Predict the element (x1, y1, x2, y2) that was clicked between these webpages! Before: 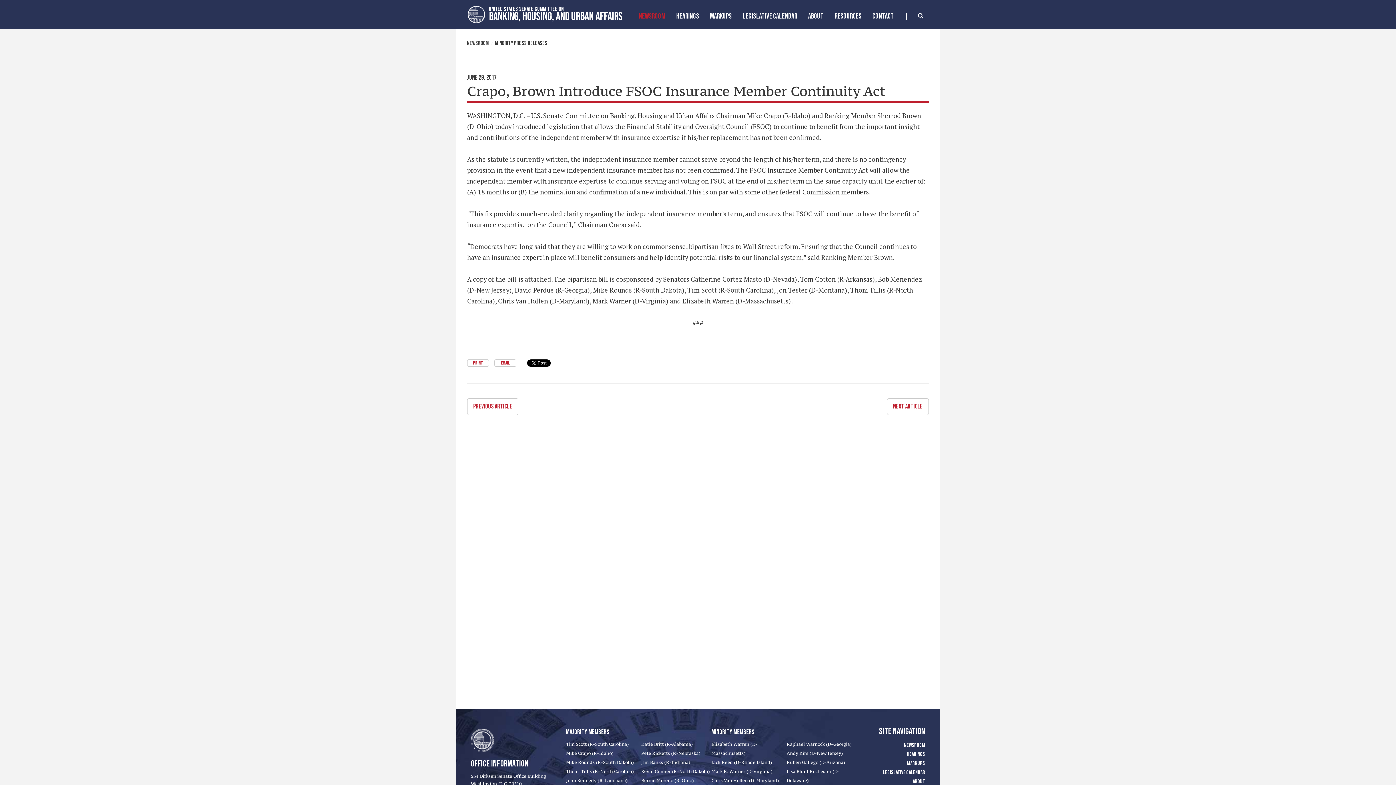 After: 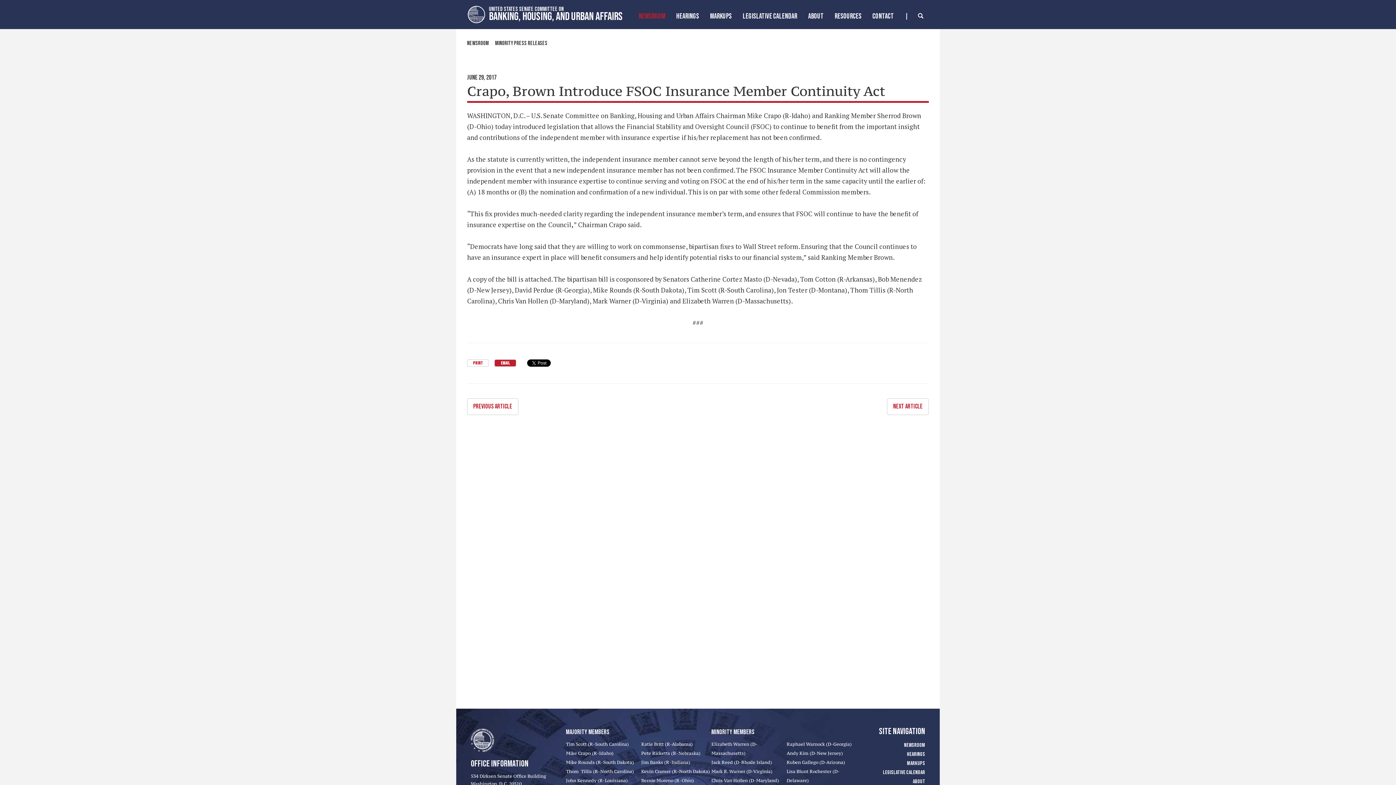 Action: label: EMAIL bbox: (494, 359, 516, 366)